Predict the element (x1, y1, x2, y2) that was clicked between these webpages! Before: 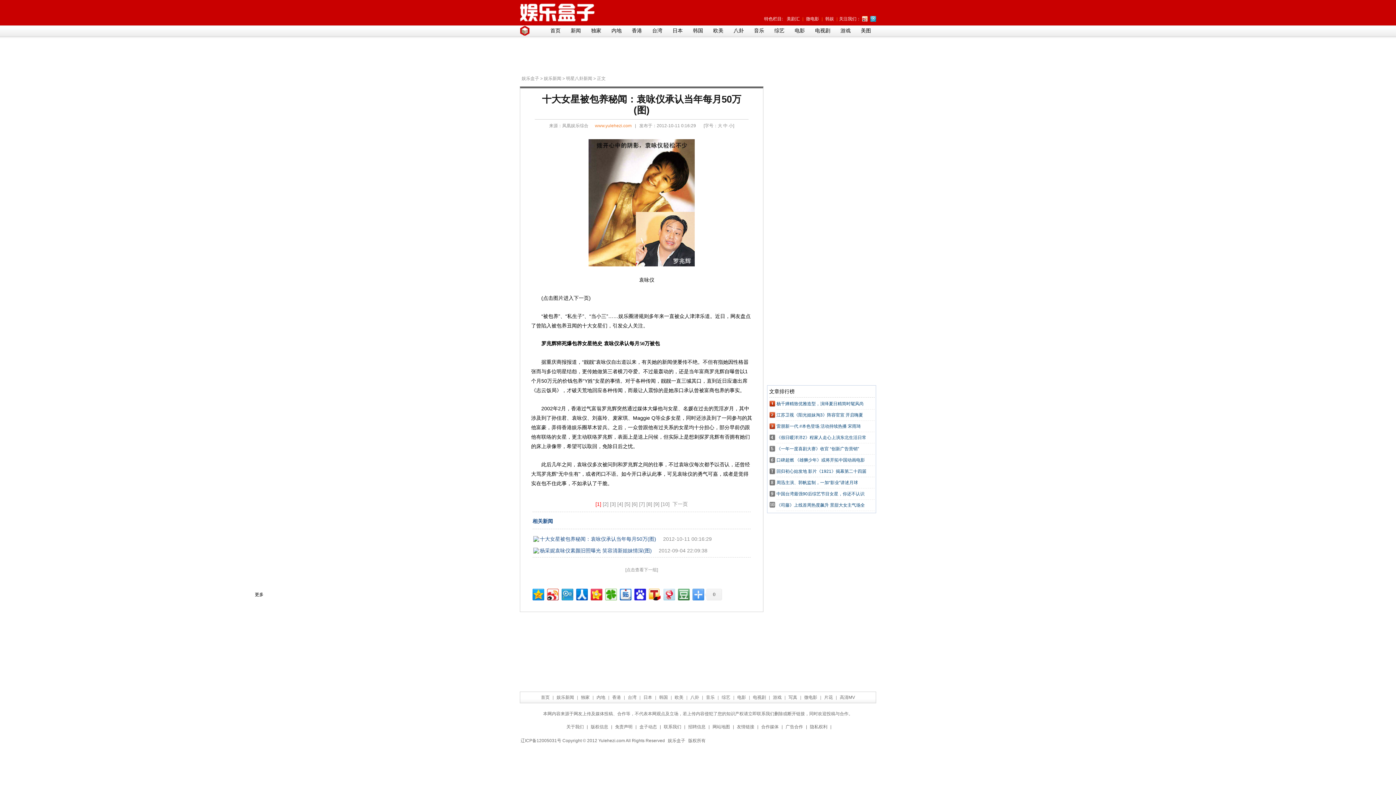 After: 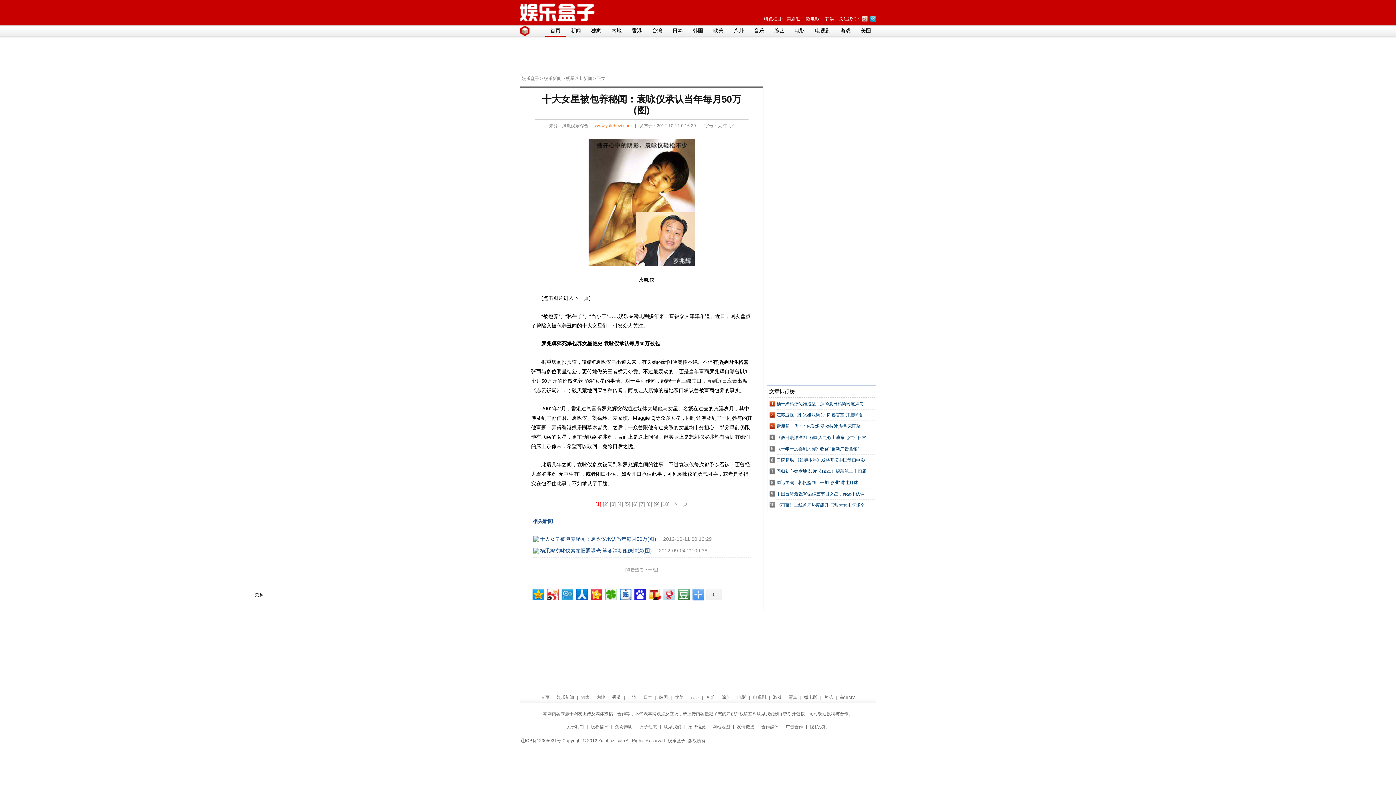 Action: label: 首页 bbox: (545, 25, 565, 35)